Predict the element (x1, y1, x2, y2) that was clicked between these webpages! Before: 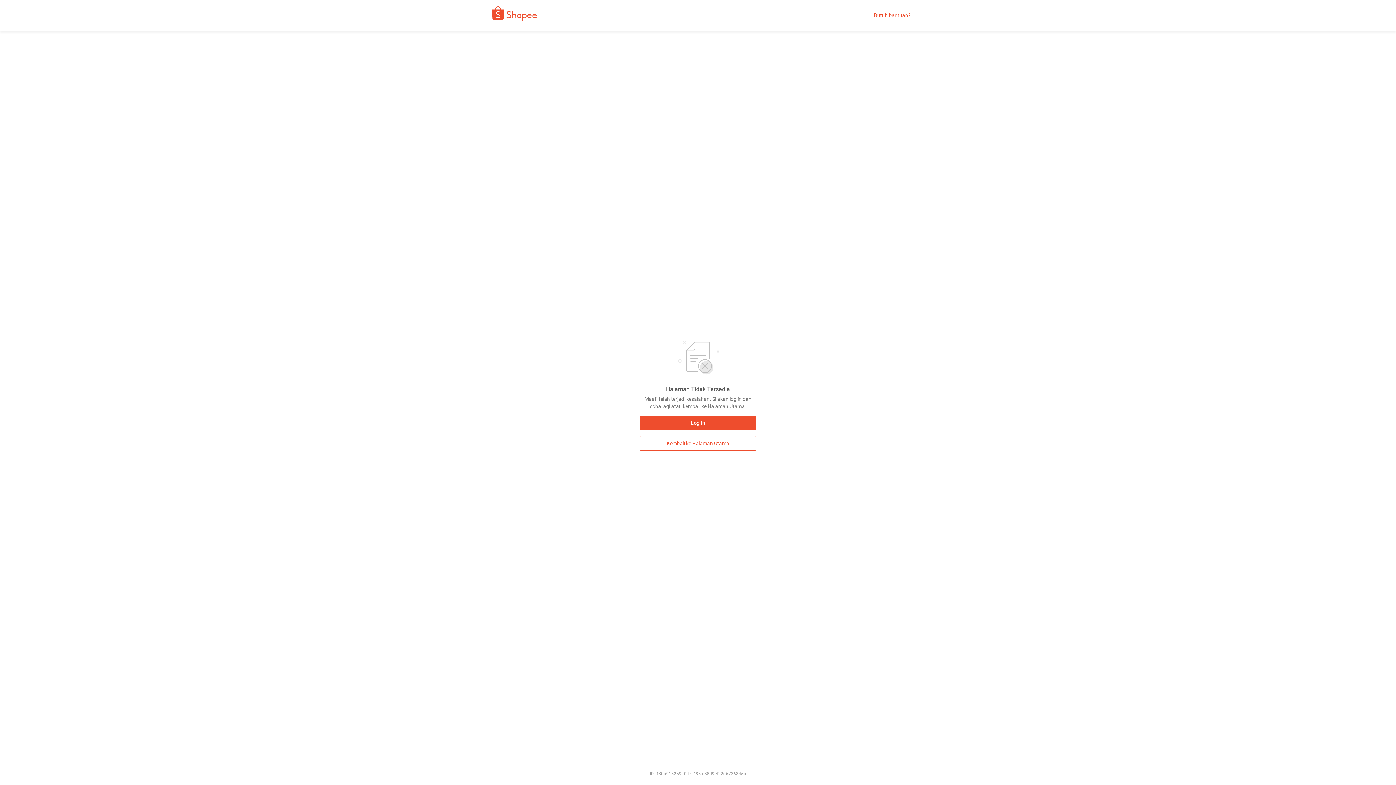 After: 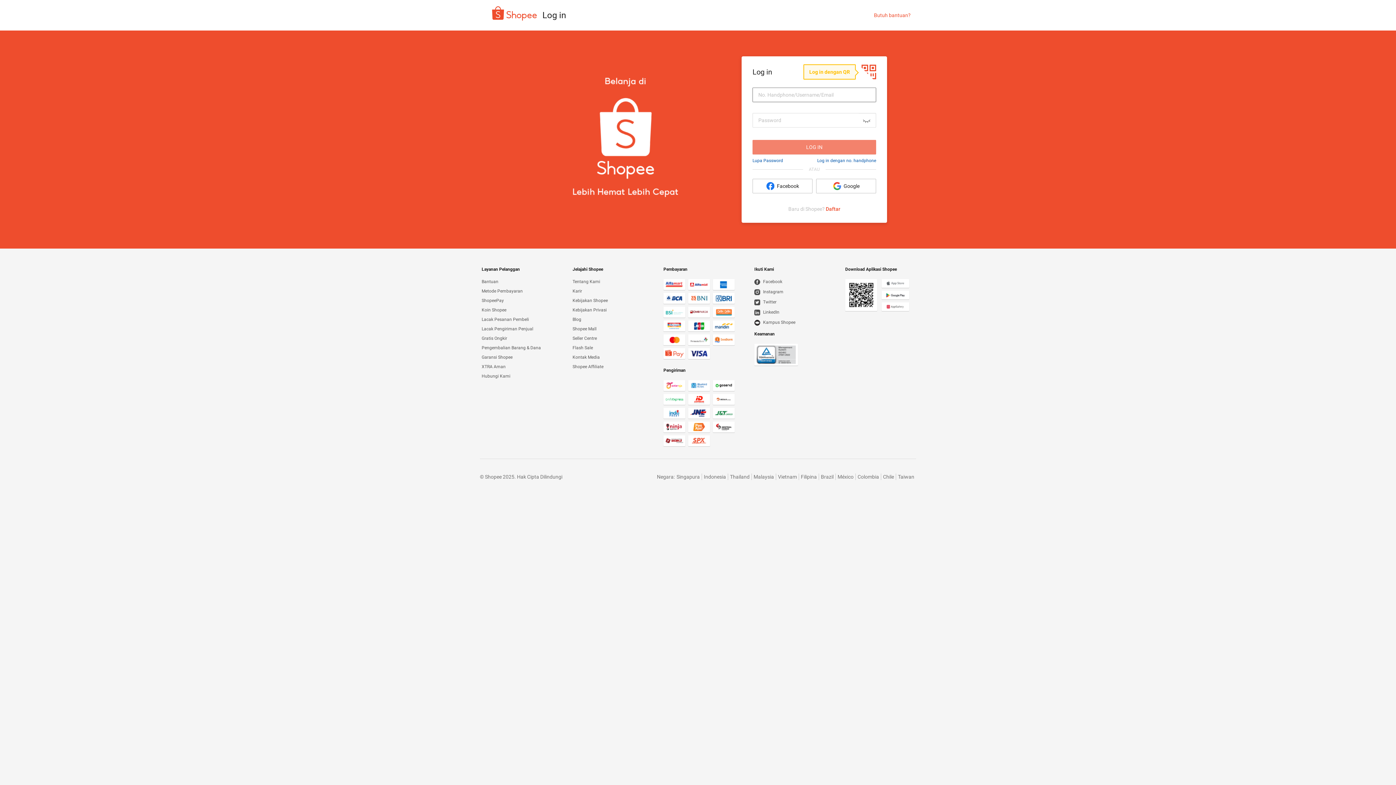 Action: label: Log In bbox: (640, 416, 756, 430)